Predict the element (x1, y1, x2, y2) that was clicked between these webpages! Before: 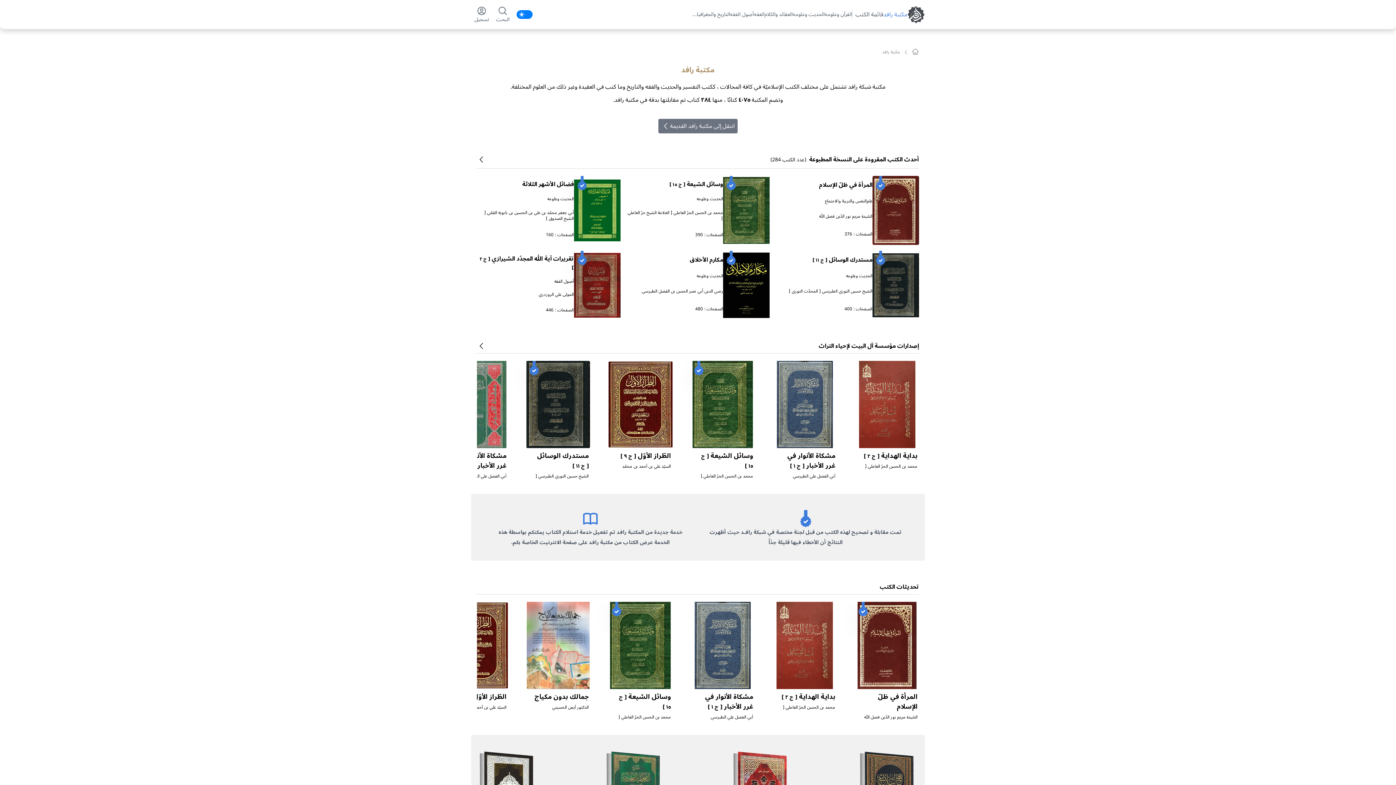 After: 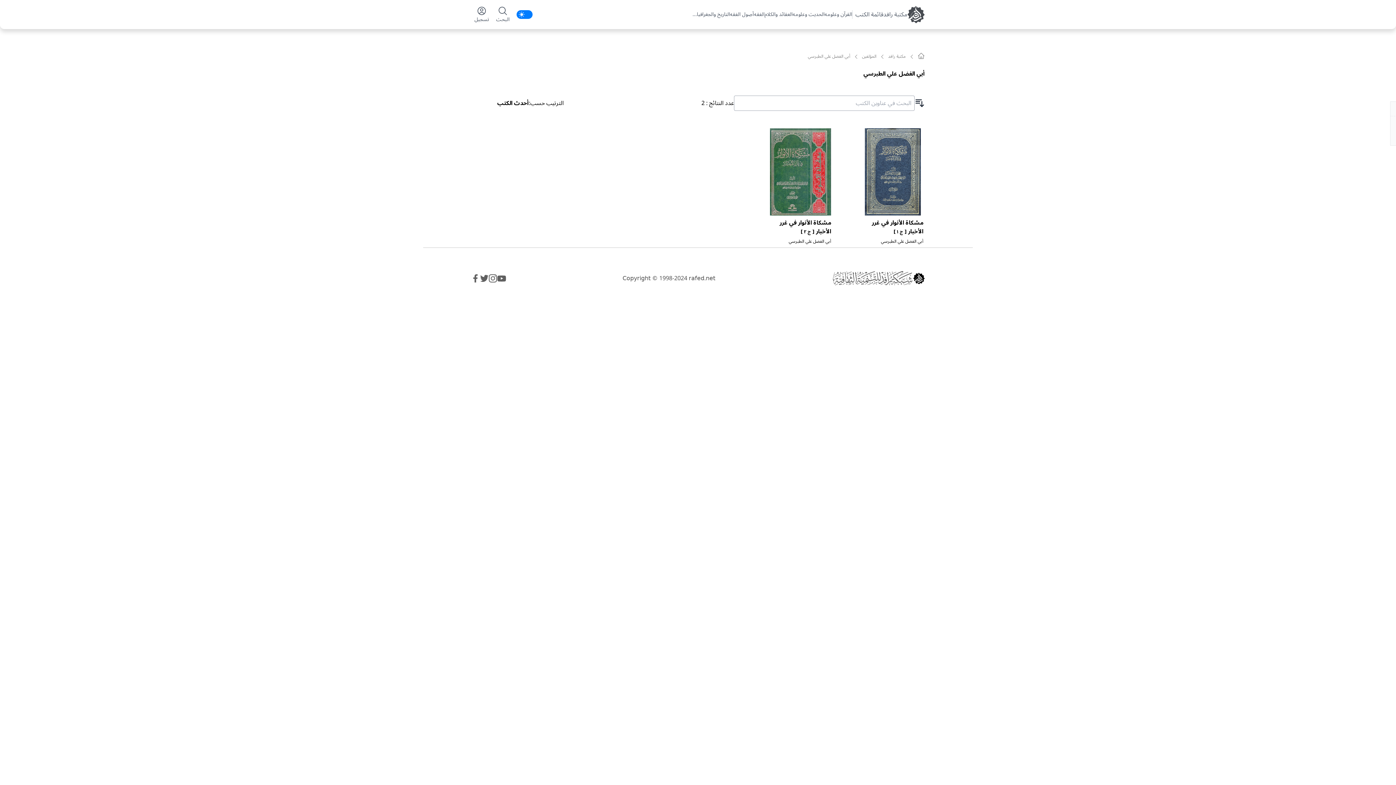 Action: bbox: (793, 472, 835, 481) label: أبي الفضل علي الطبرسي